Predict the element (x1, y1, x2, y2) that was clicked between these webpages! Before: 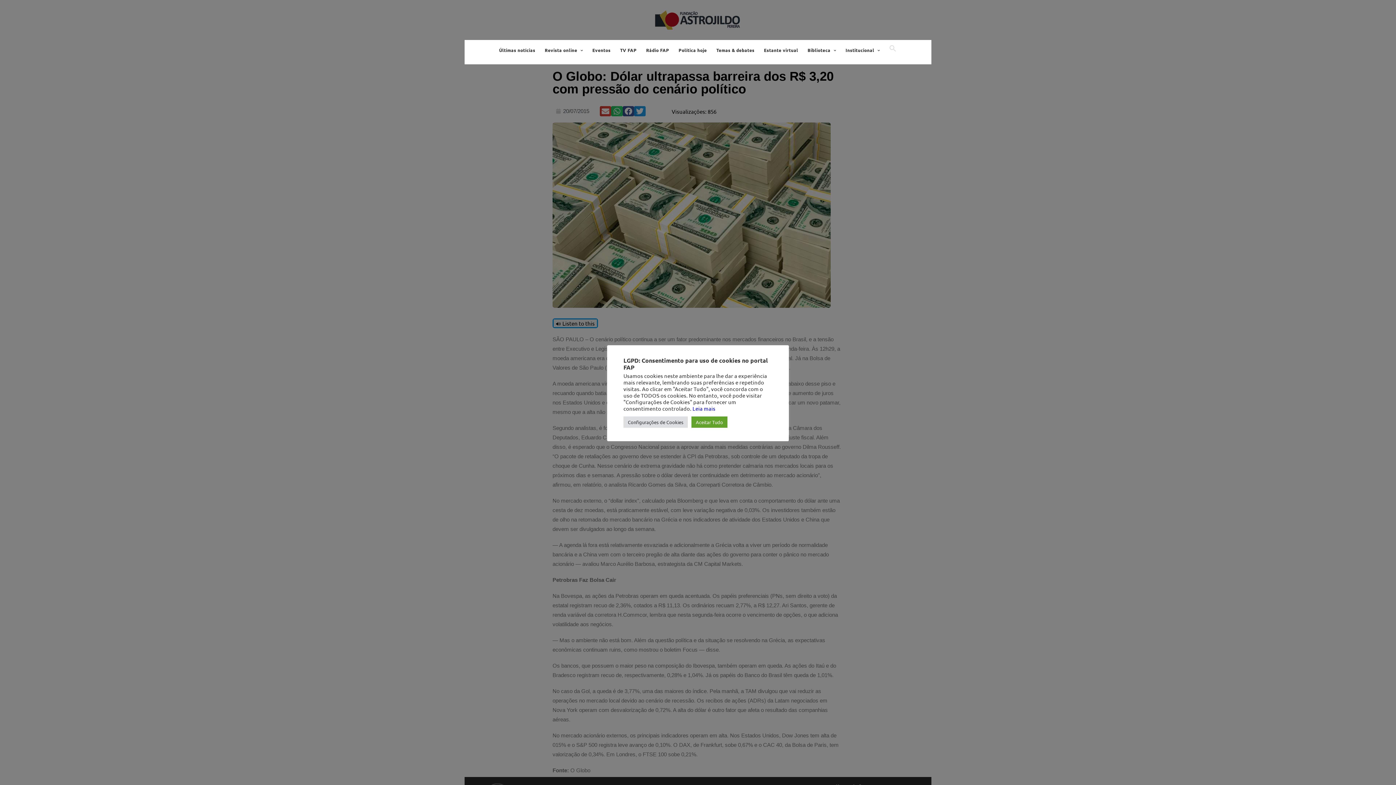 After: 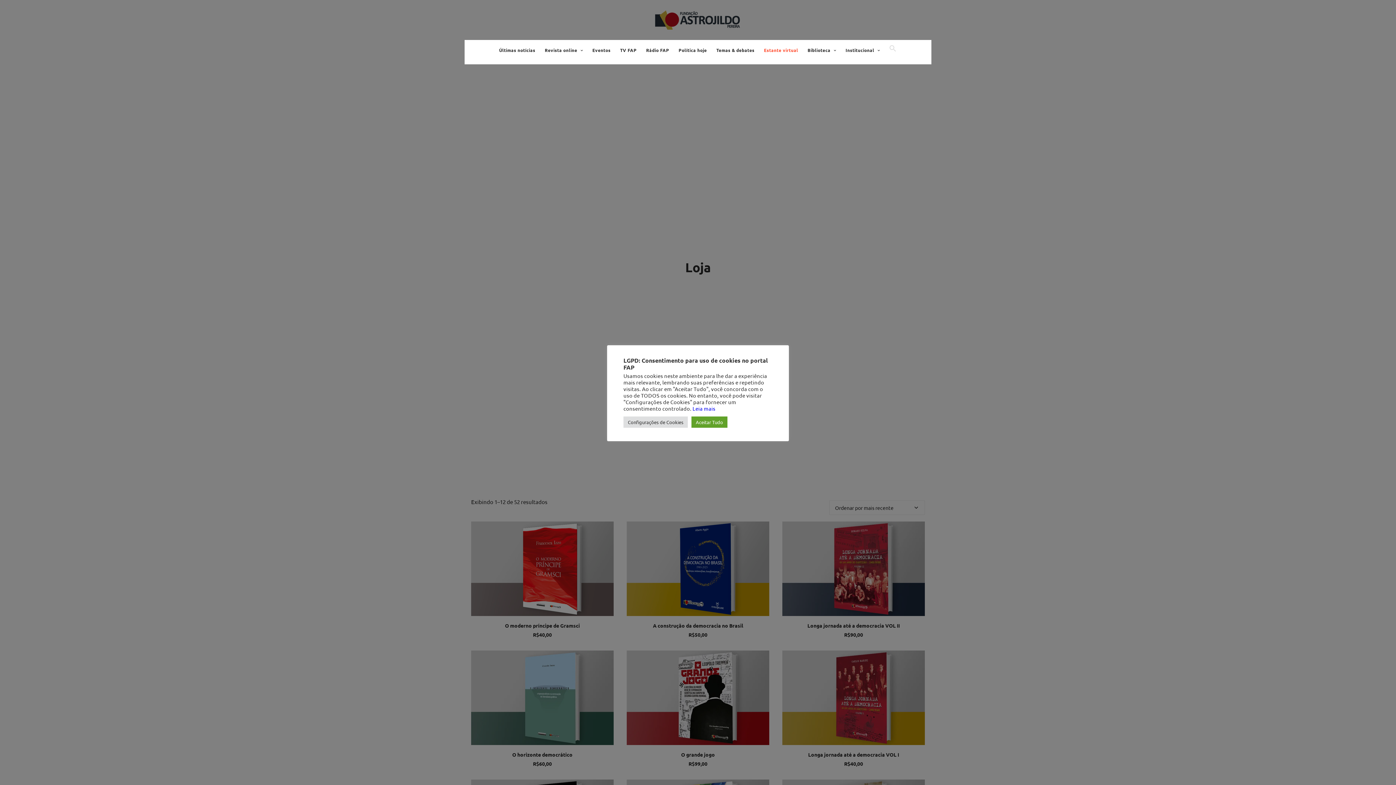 Action: bbox: (759, 40, 803, 59) label: Estante virtual